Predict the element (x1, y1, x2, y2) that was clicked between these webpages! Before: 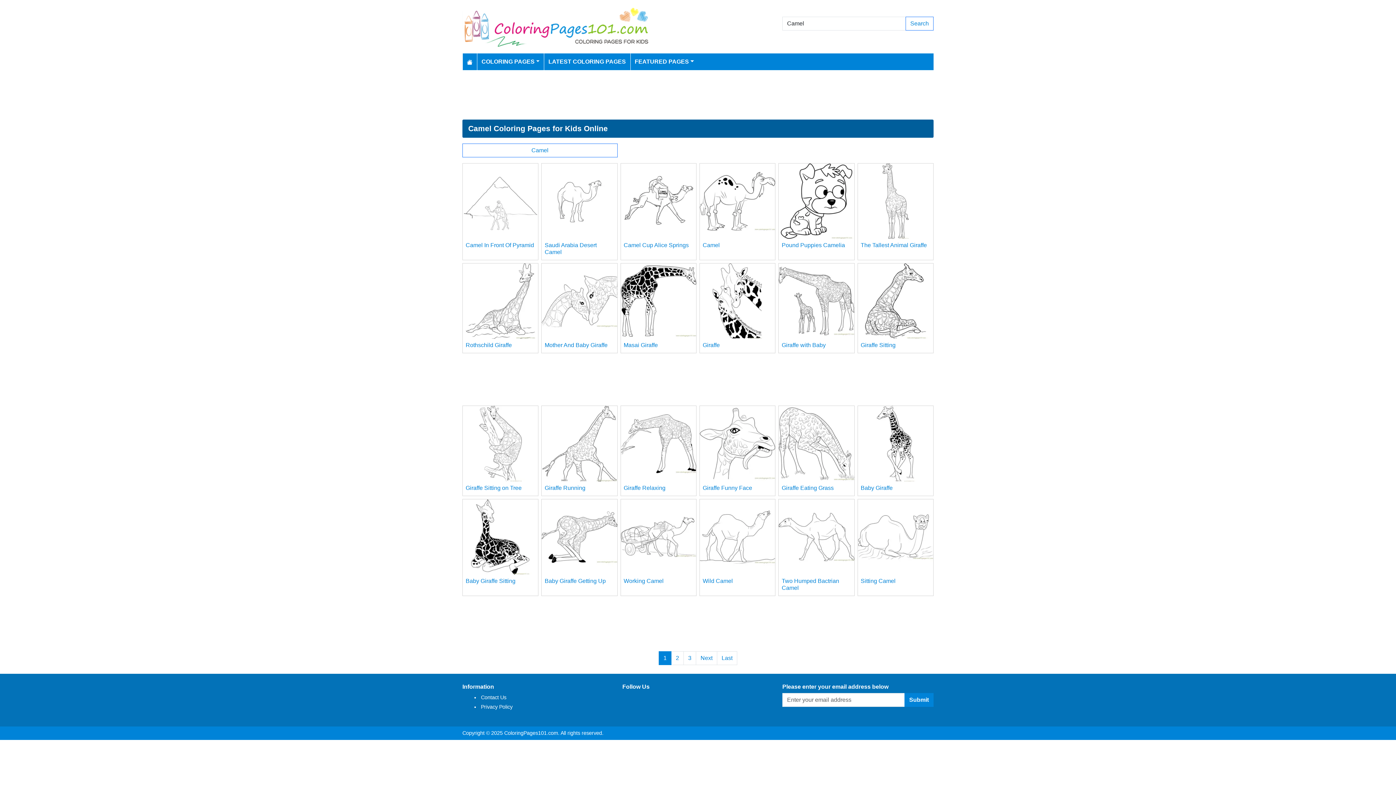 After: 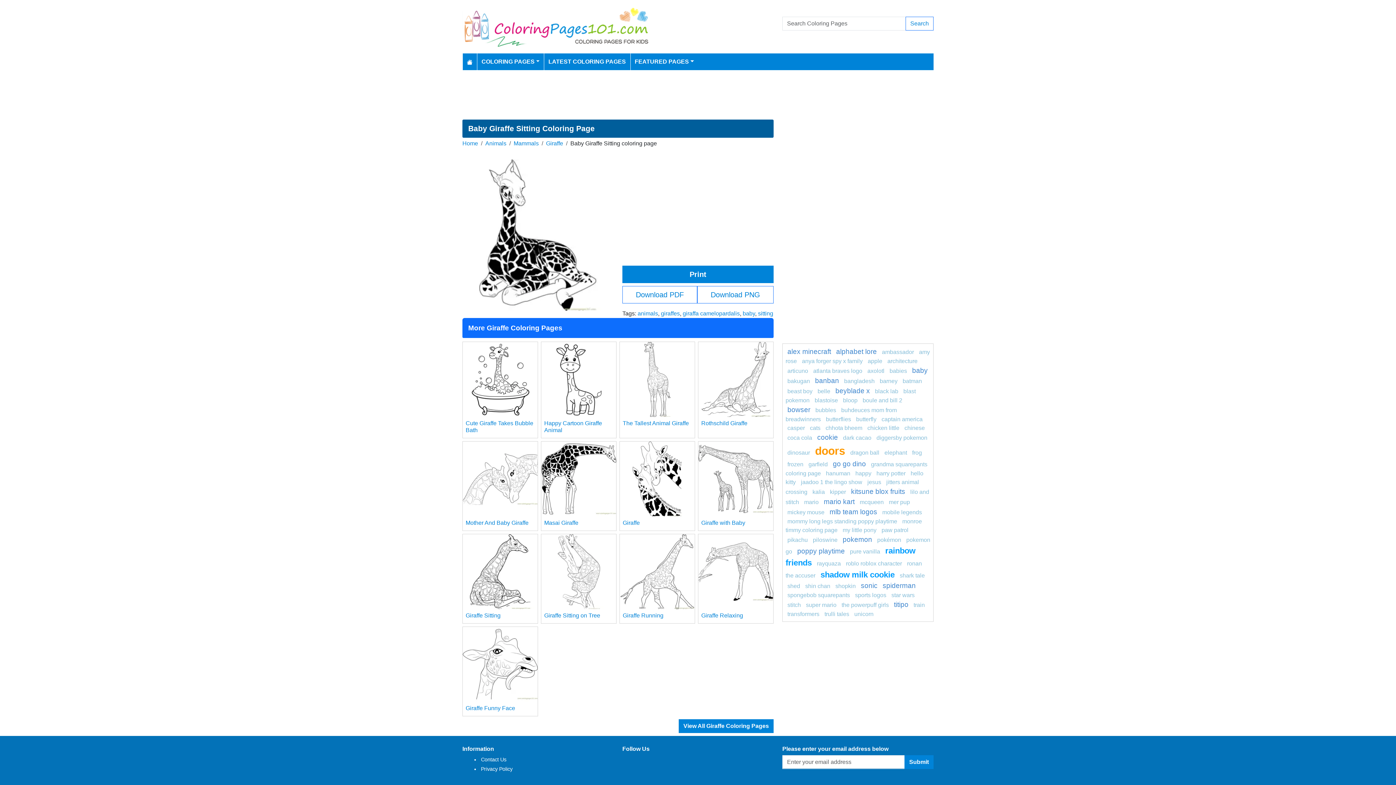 Action: bbox: (462, 499, 538, 574)